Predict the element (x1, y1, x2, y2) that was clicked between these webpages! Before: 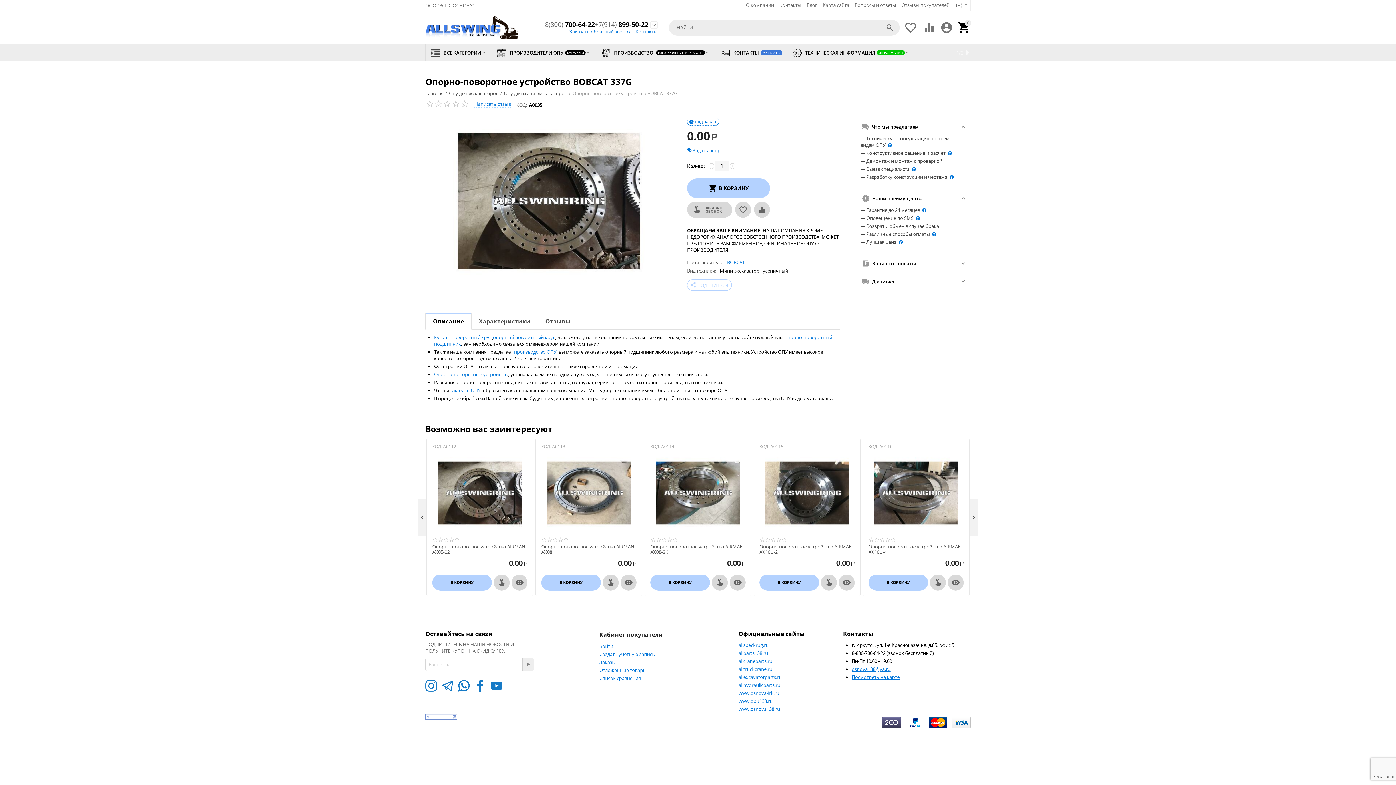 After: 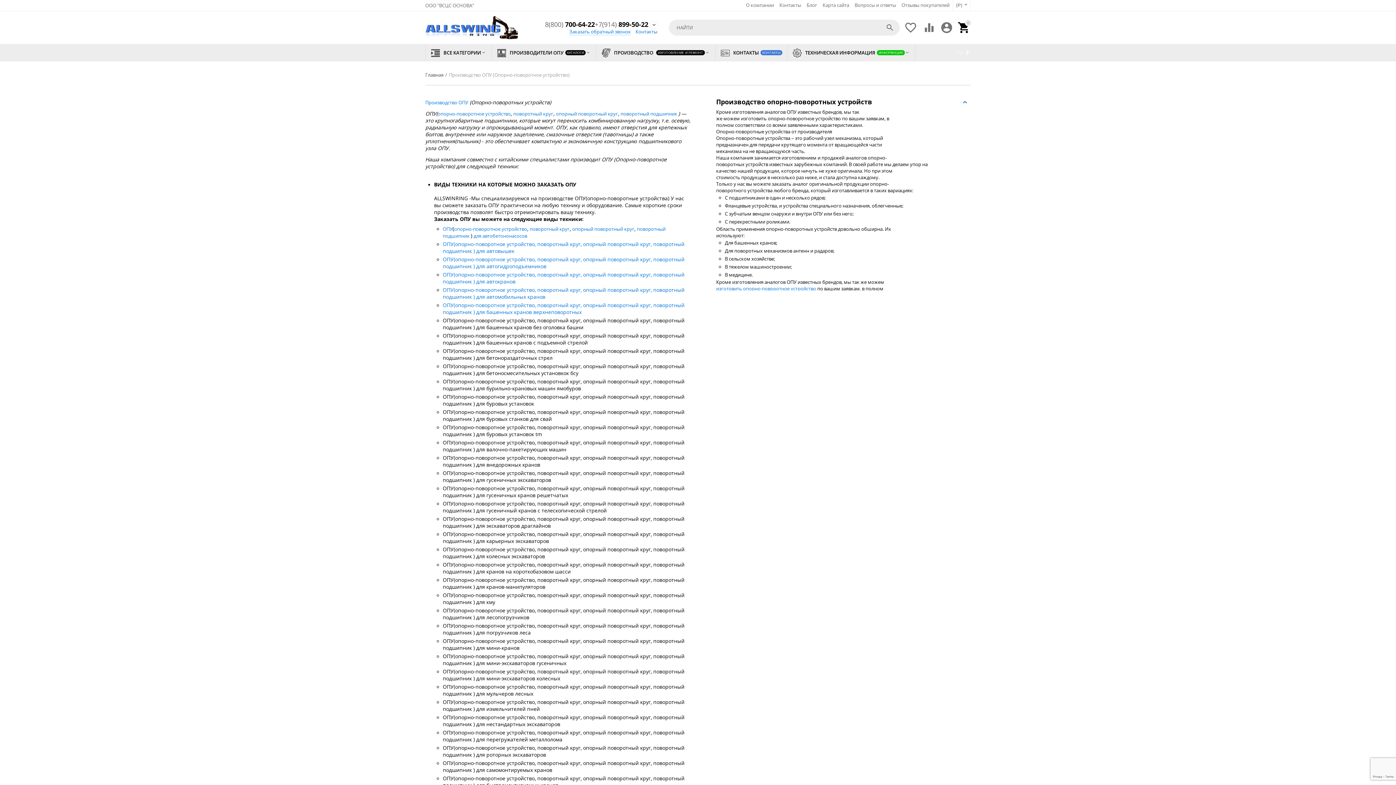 Action: label: производство ОПУ, bbox: (514, 348, 557, 355)